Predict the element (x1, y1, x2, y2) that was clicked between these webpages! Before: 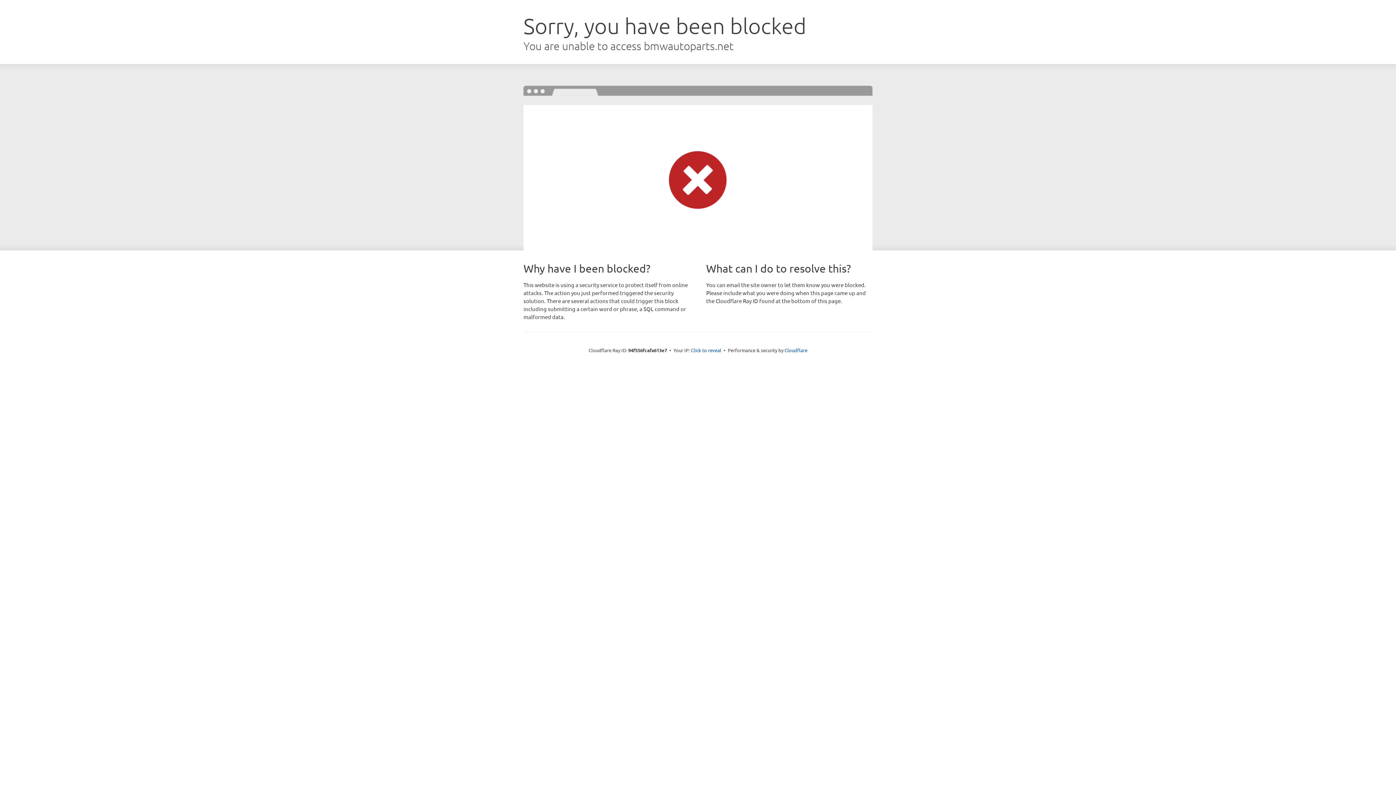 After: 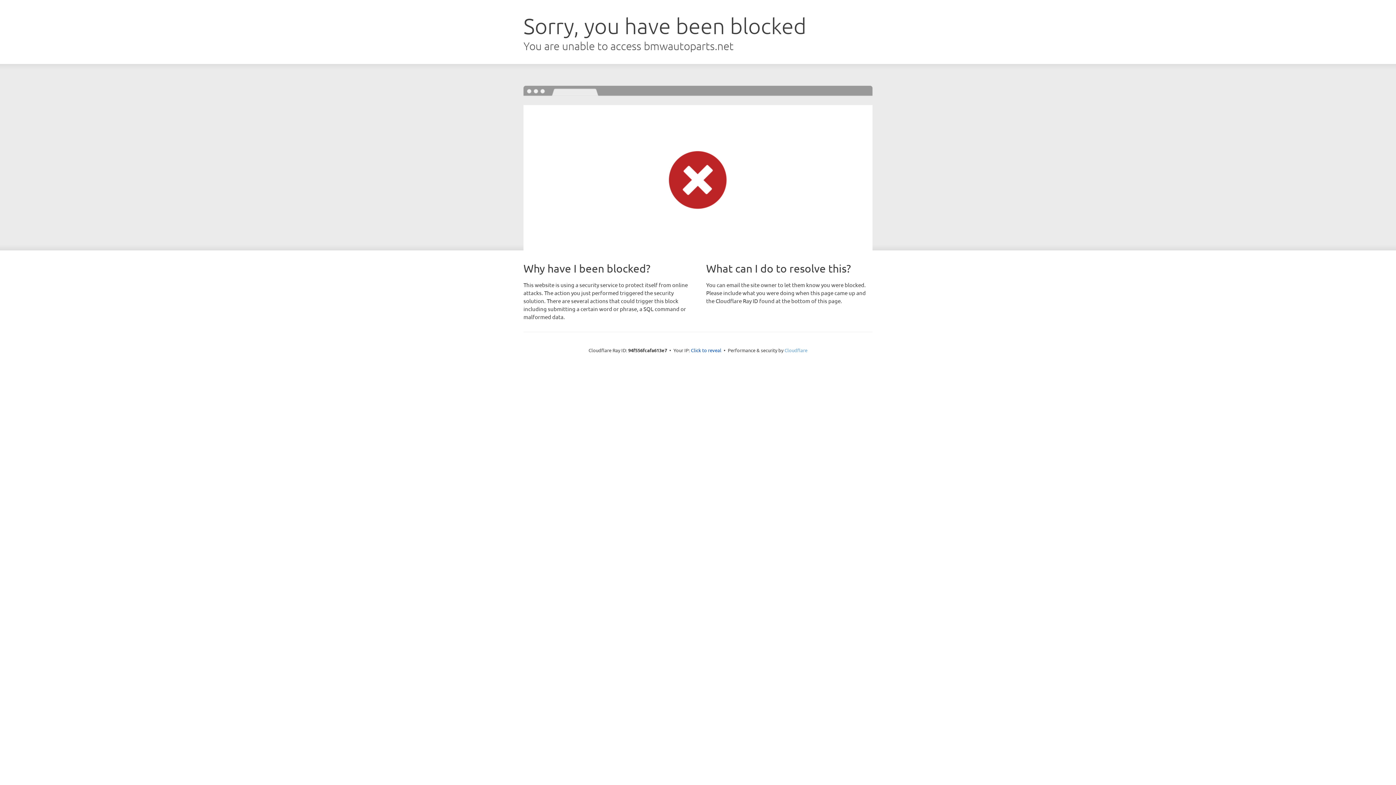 Action: bbox: (784, 347, 807, 353) label: Cloudflare